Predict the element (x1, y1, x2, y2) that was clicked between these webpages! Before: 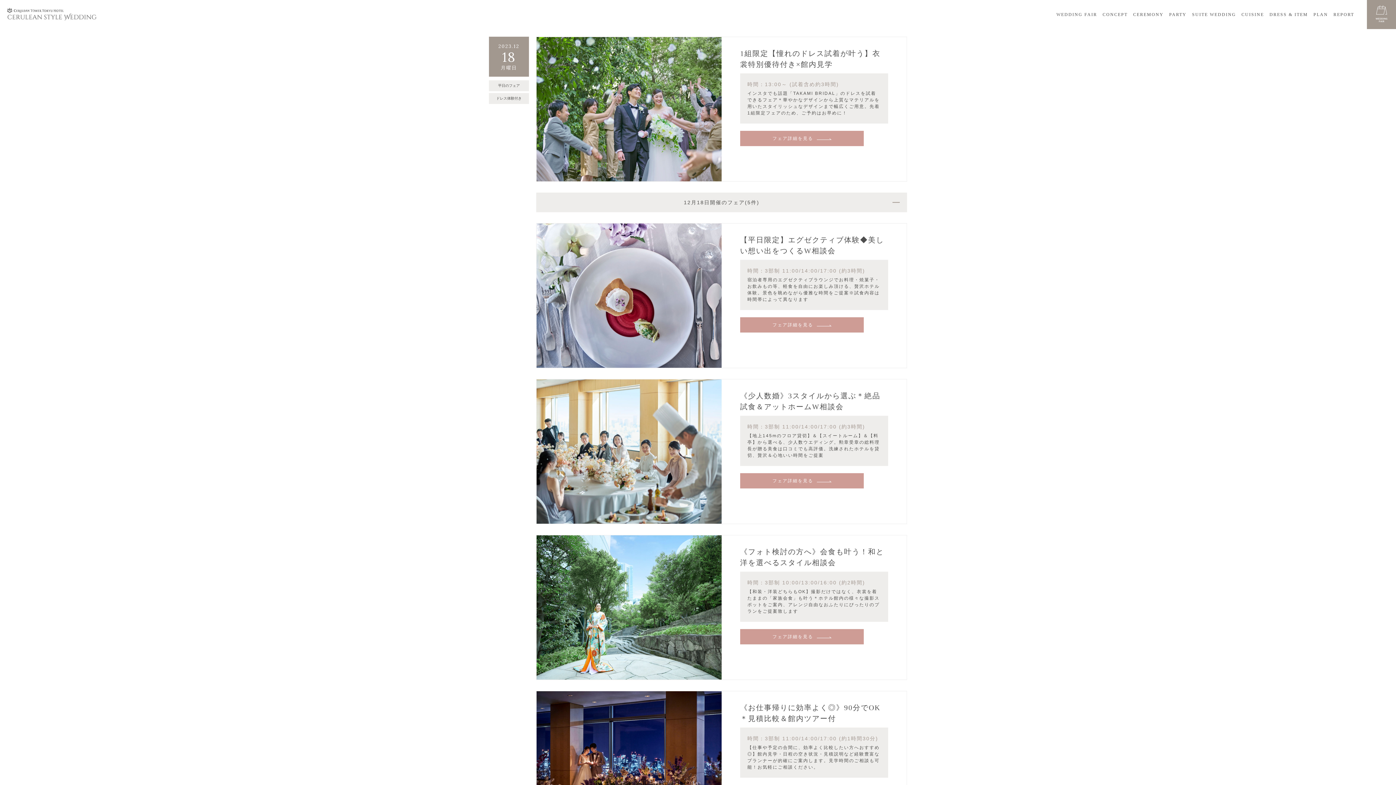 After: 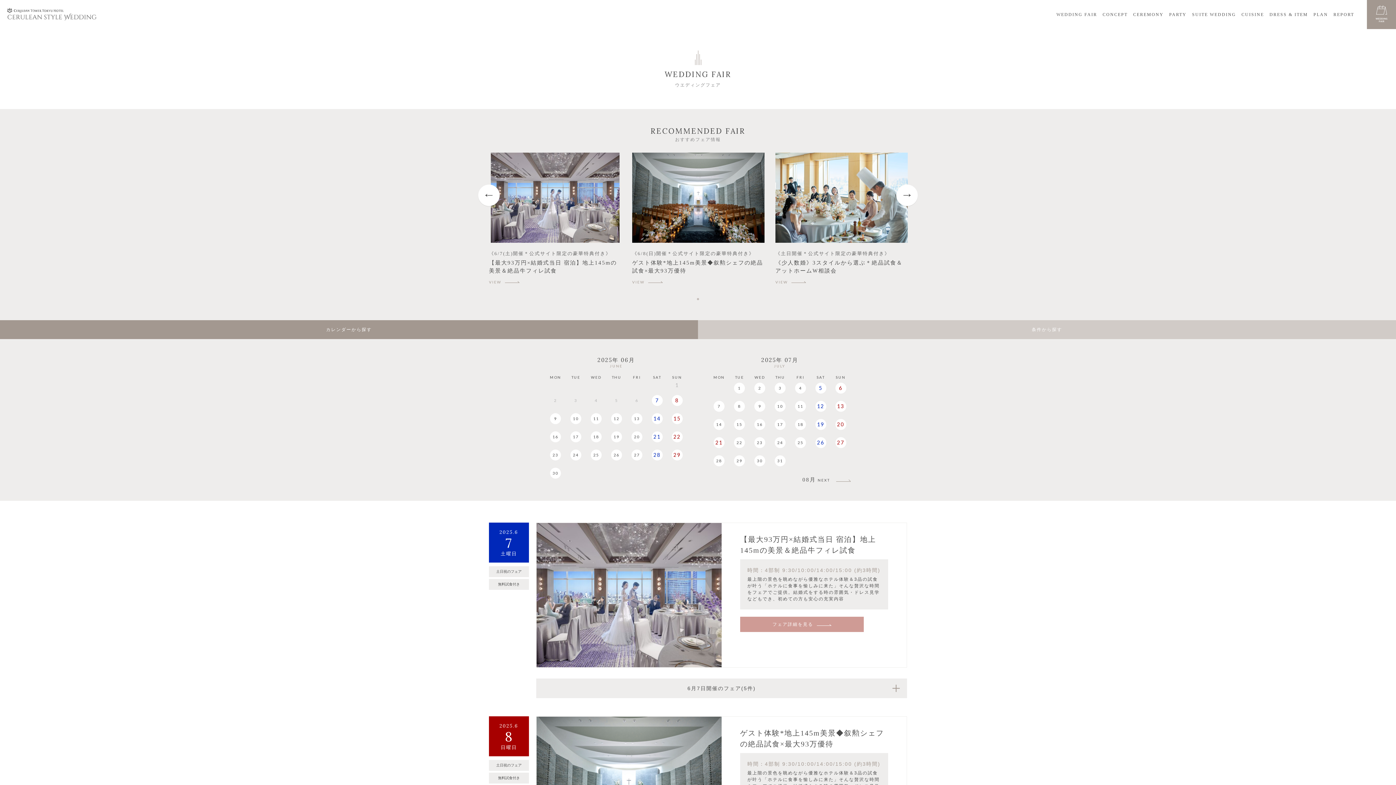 Action: label: WEDDING FAIR bbox: (1054, 10, 1099, 18)